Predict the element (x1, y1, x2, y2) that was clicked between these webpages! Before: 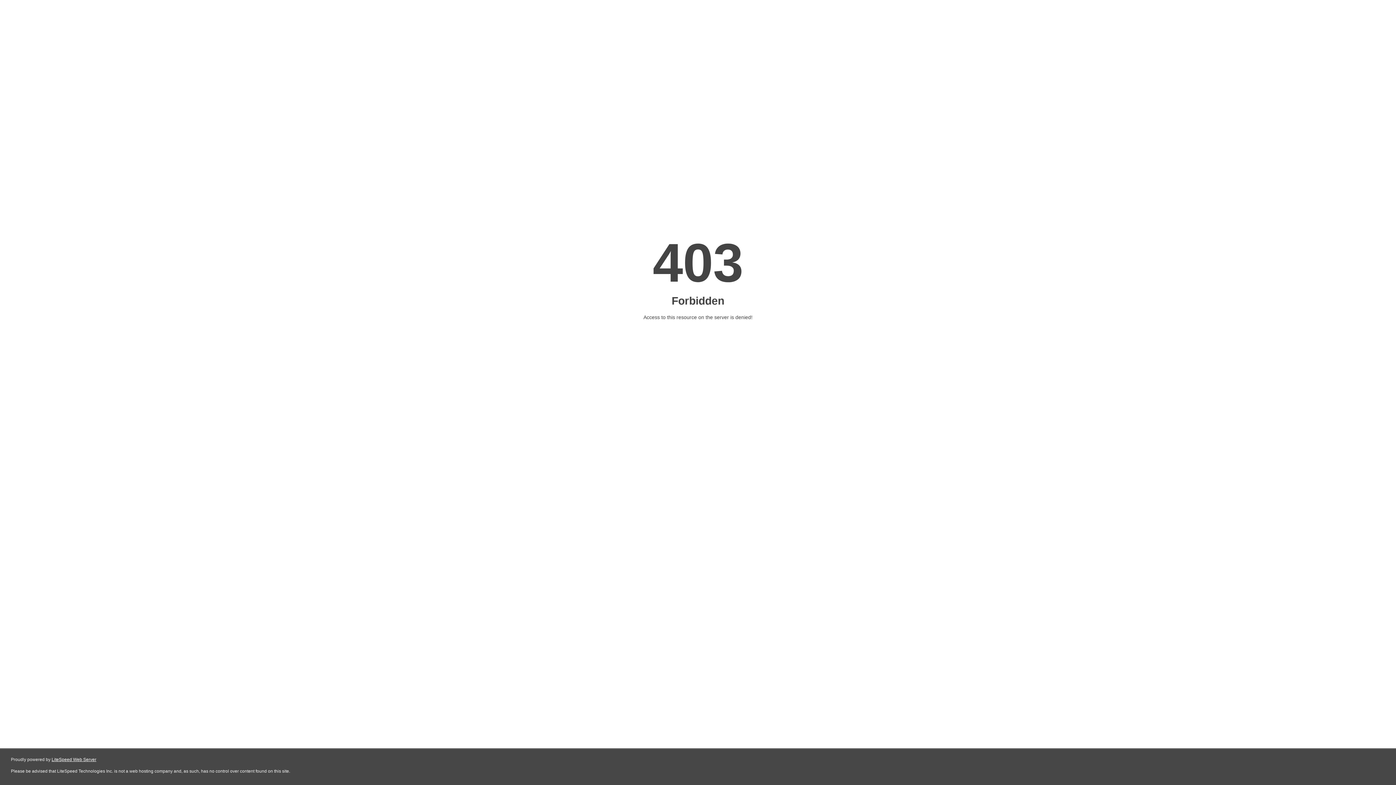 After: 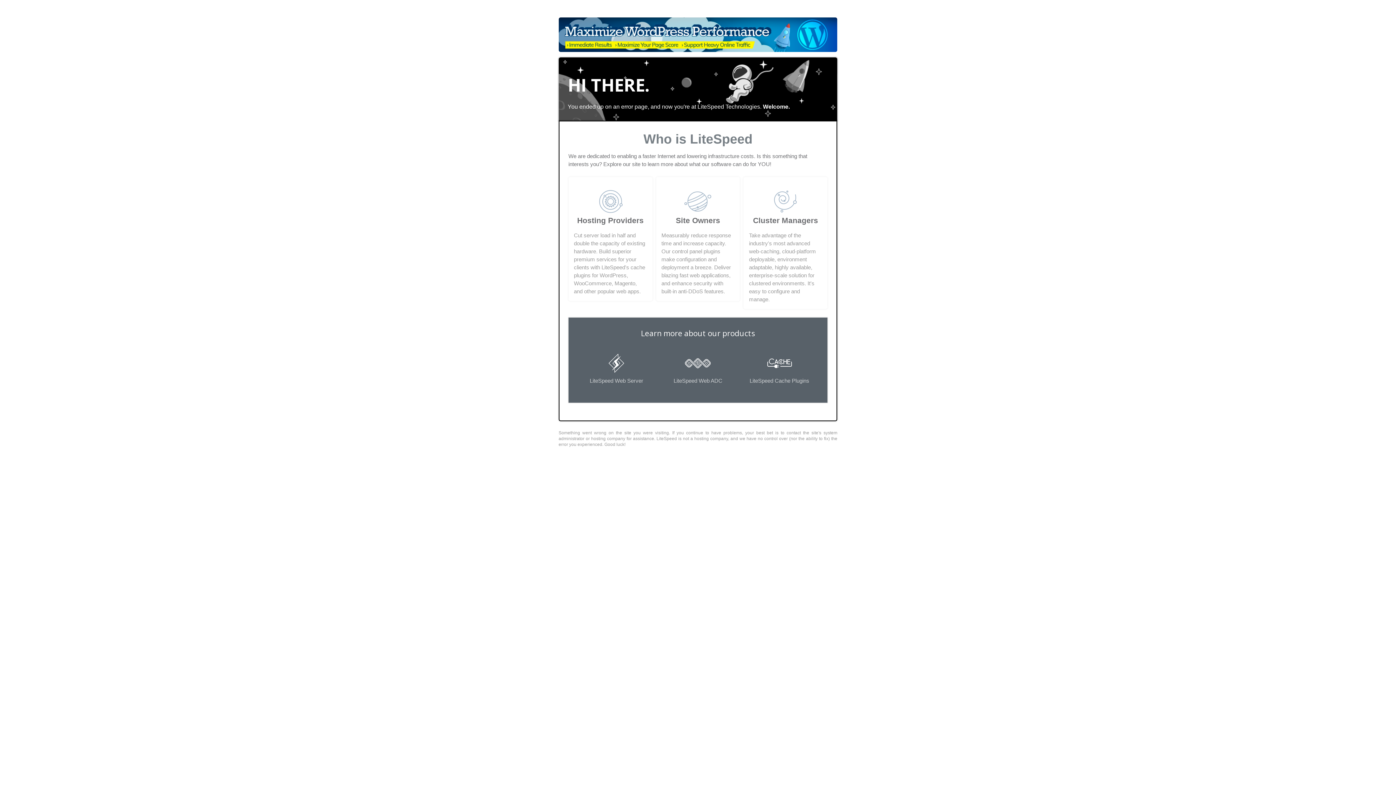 Action: bbox: (51, 757, 96, 762) label: LiteSpeed Web Server